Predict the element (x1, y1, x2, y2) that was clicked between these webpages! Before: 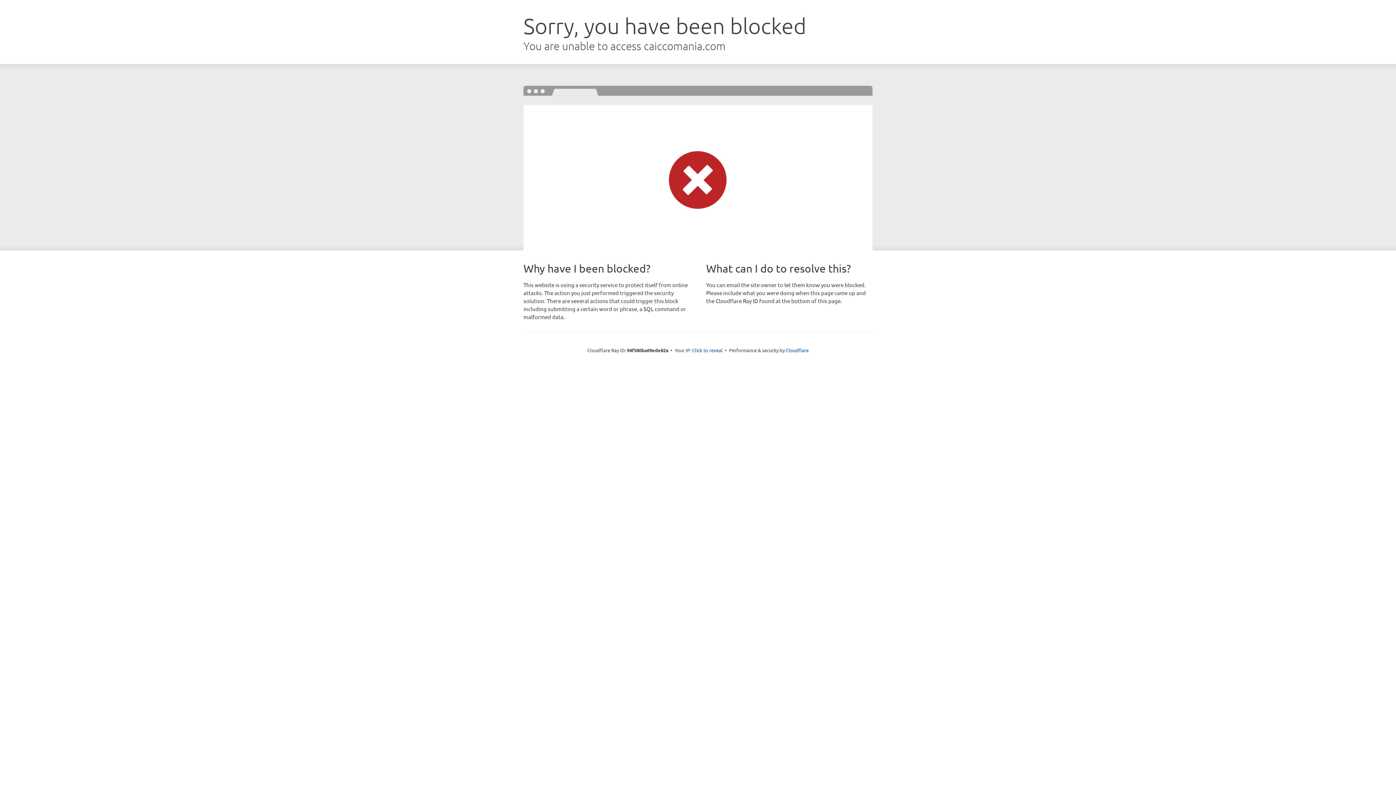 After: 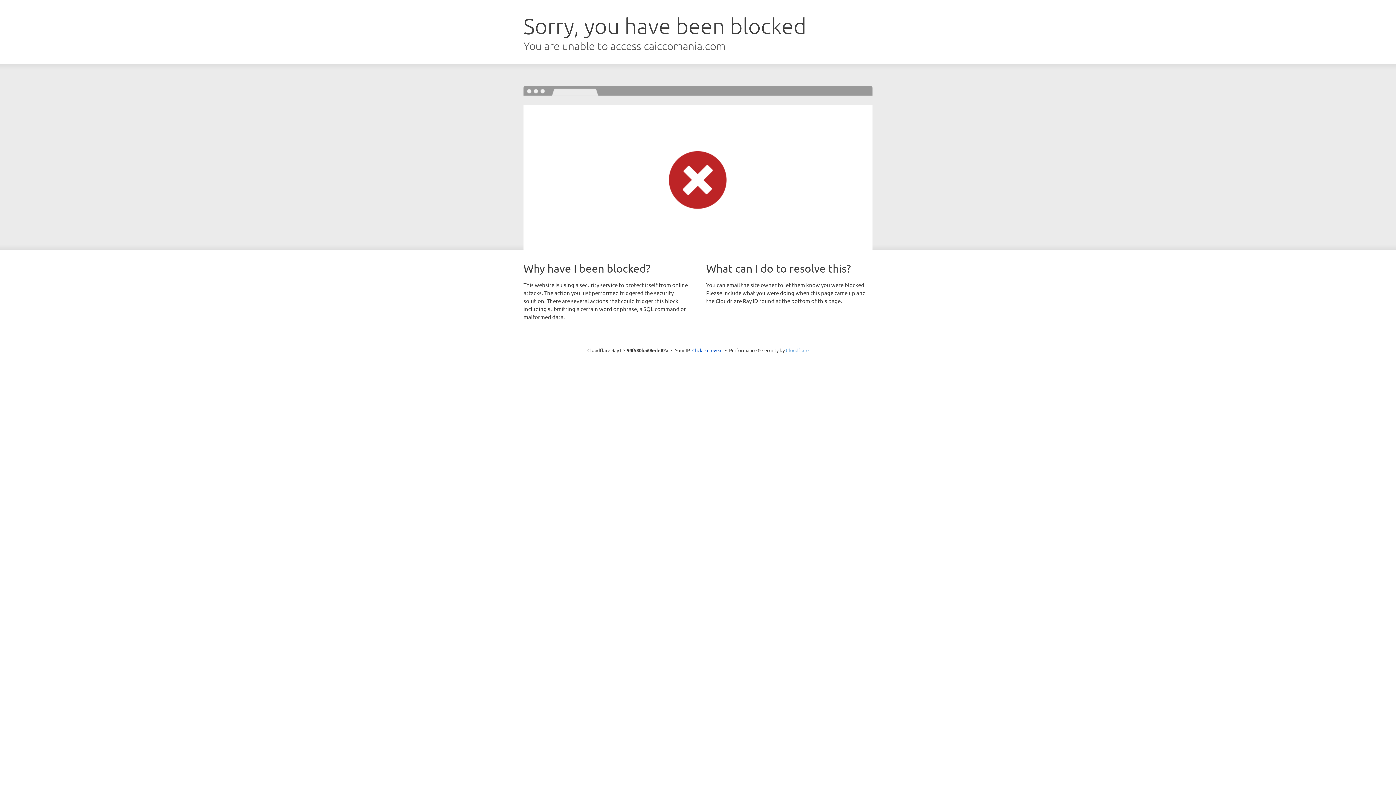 Action: bbox: (786, 347, 808, 353) label: Cloudflare